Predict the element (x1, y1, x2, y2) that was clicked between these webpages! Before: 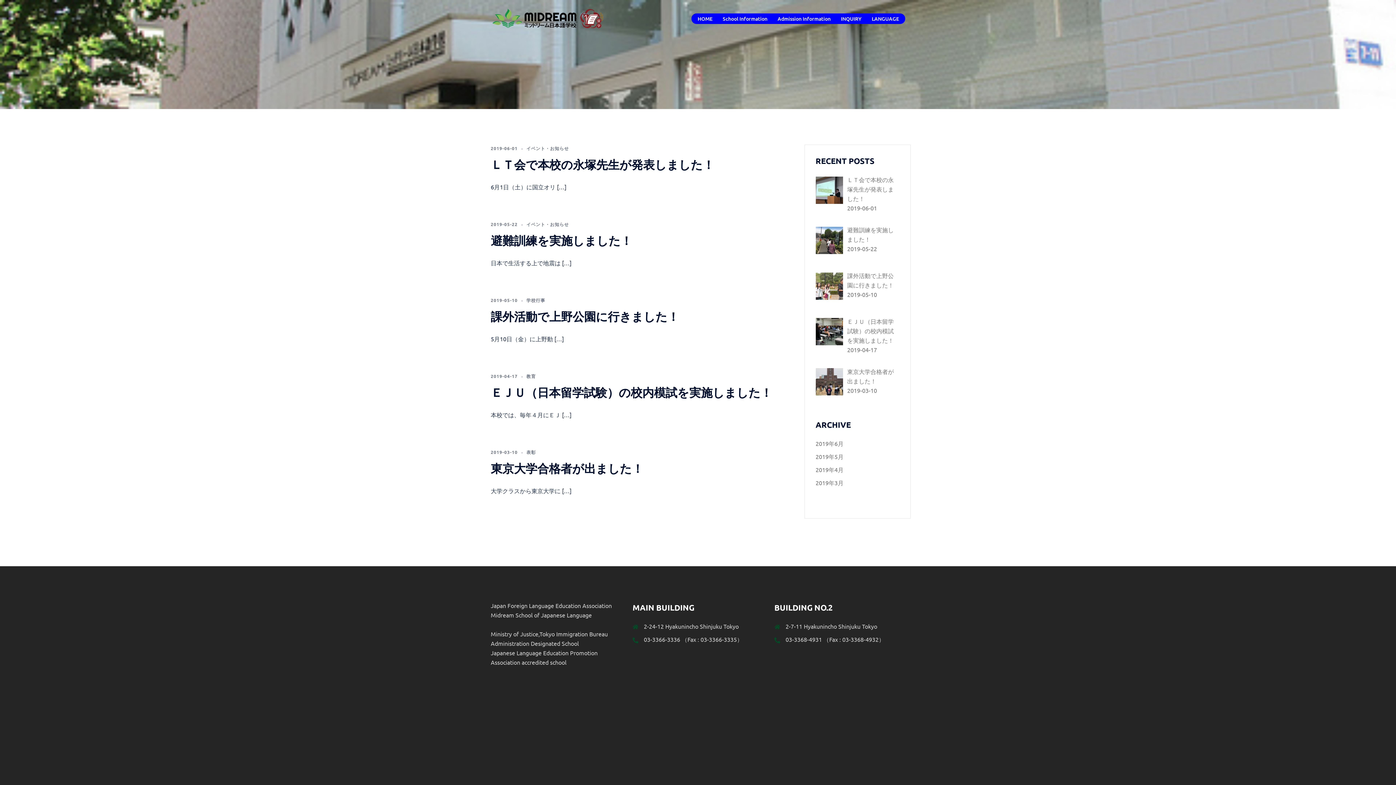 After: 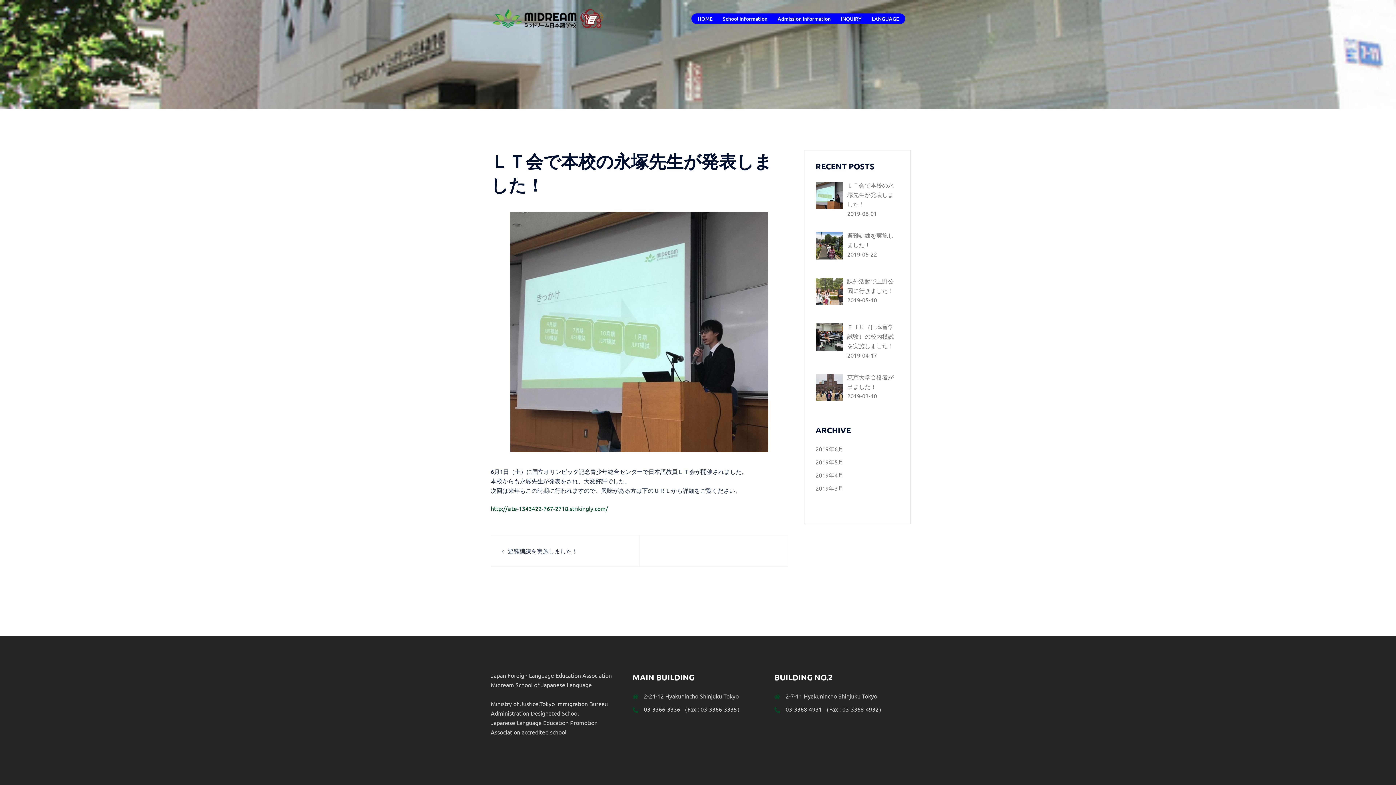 Action: bbox: (490, 157, 714, 172) label: ＬＴ会で本校の永塚先生が発表しました！